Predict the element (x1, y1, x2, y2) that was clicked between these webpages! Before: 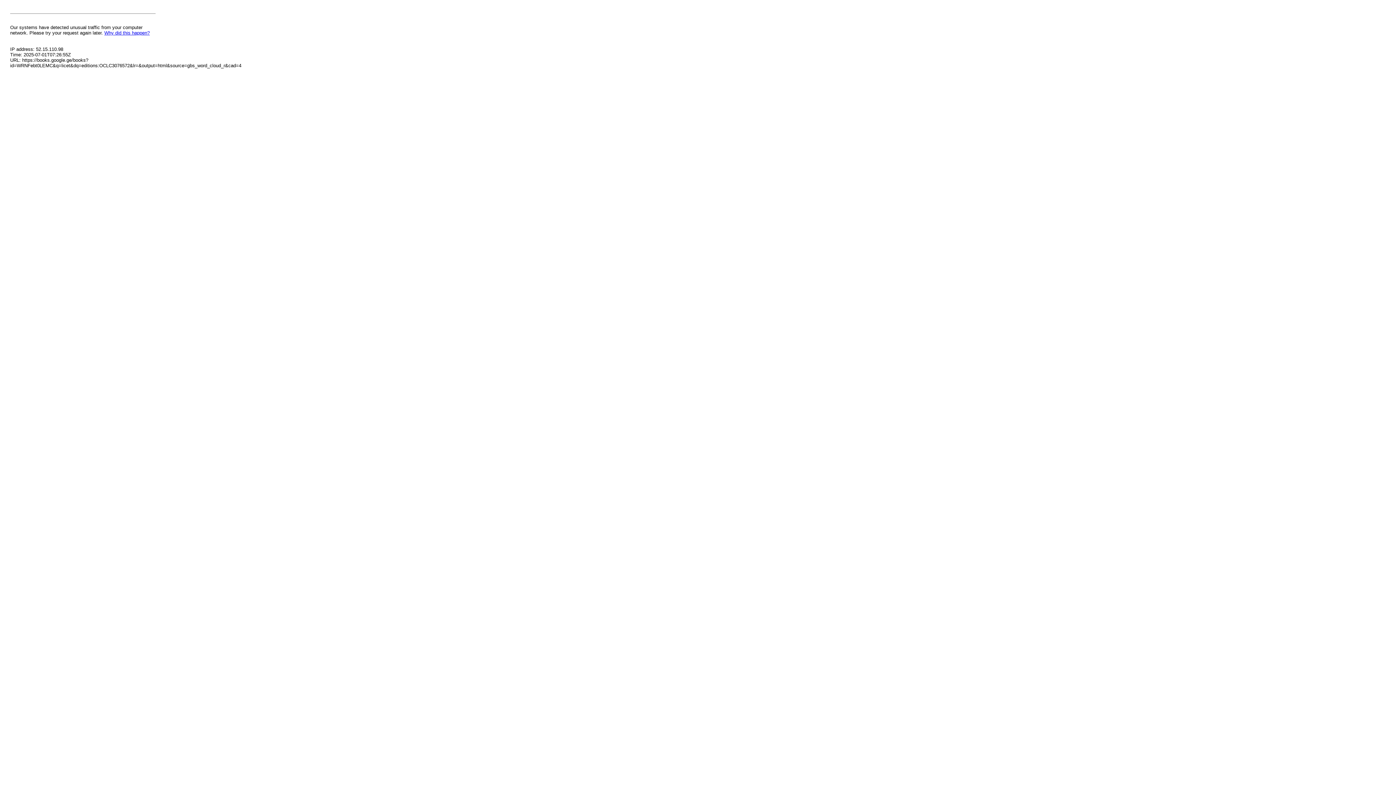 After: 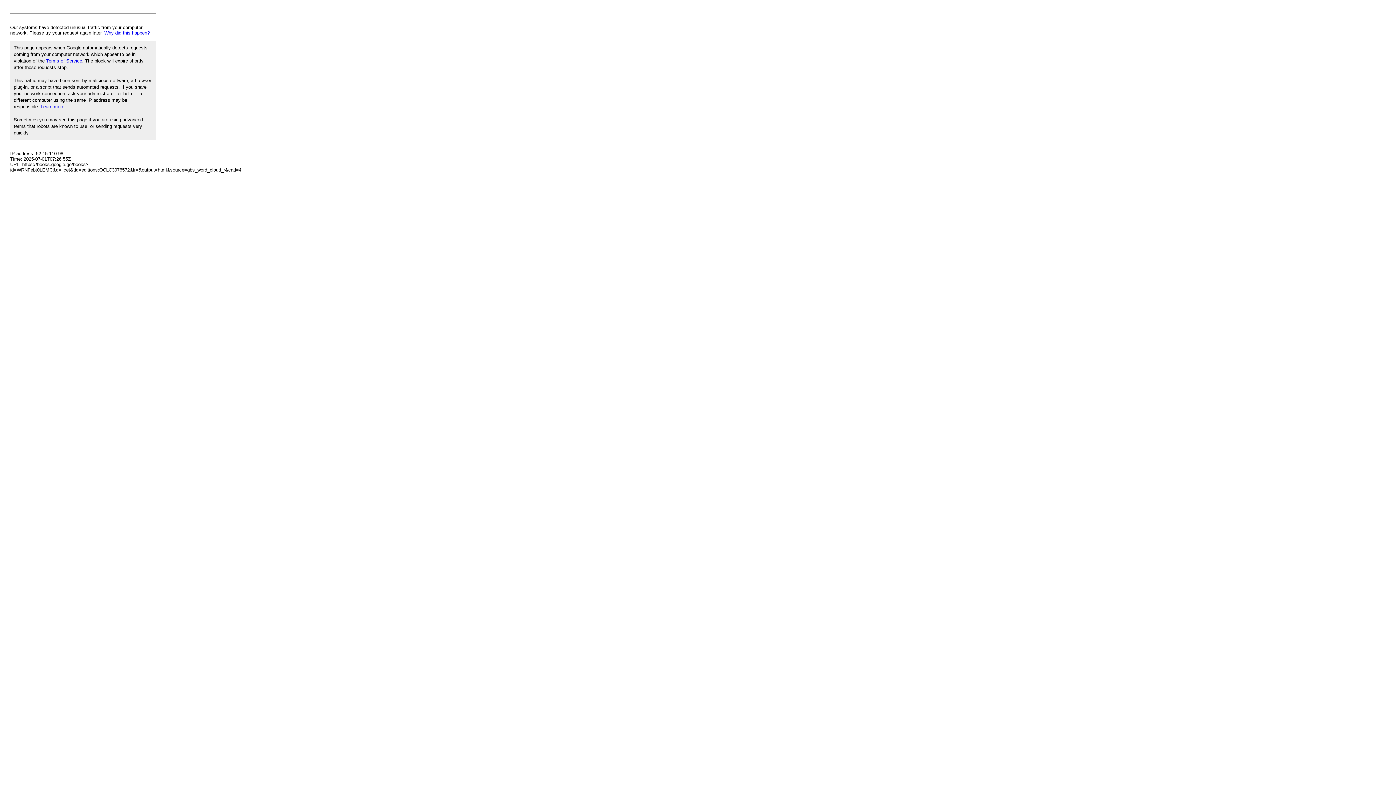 Action: label: Why did this happen? bbox: (104, 30, 149, 35)